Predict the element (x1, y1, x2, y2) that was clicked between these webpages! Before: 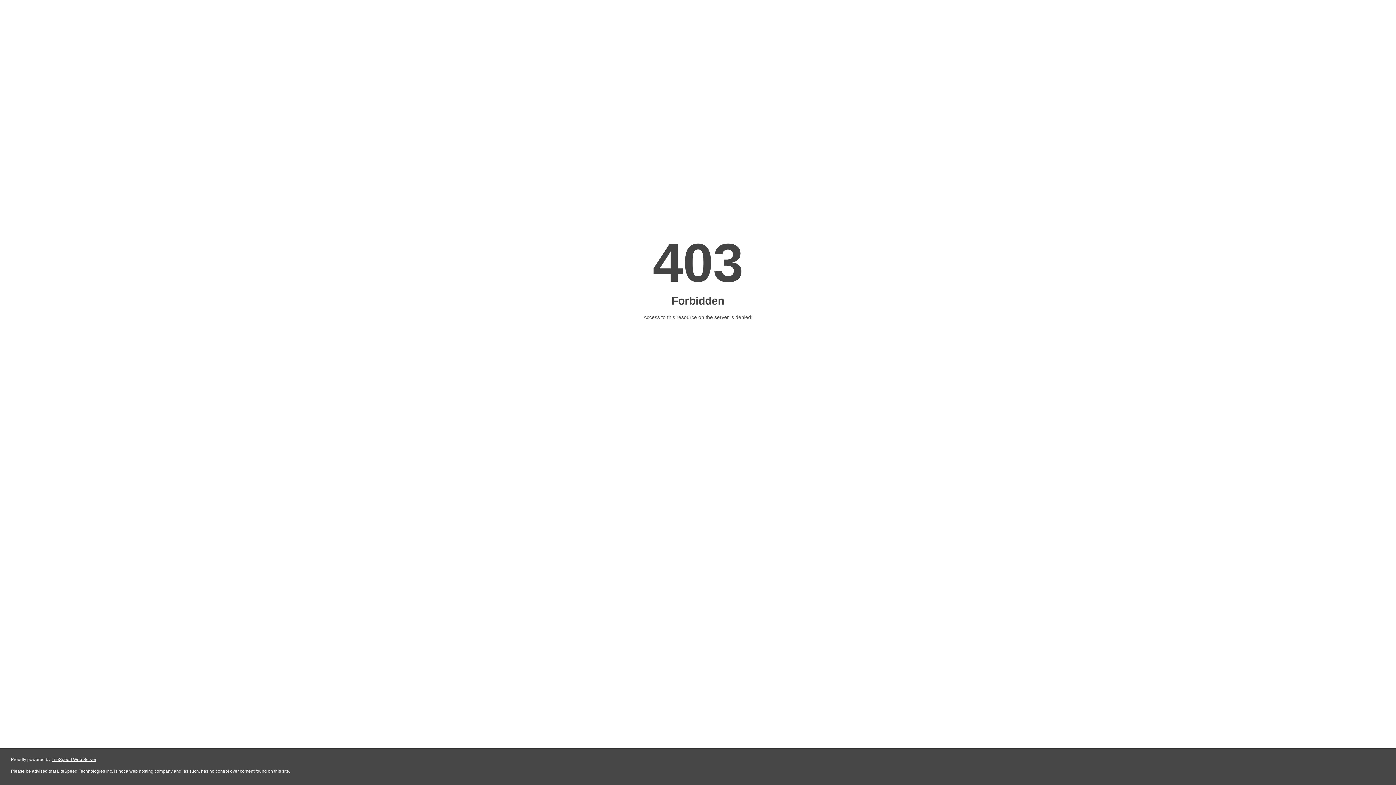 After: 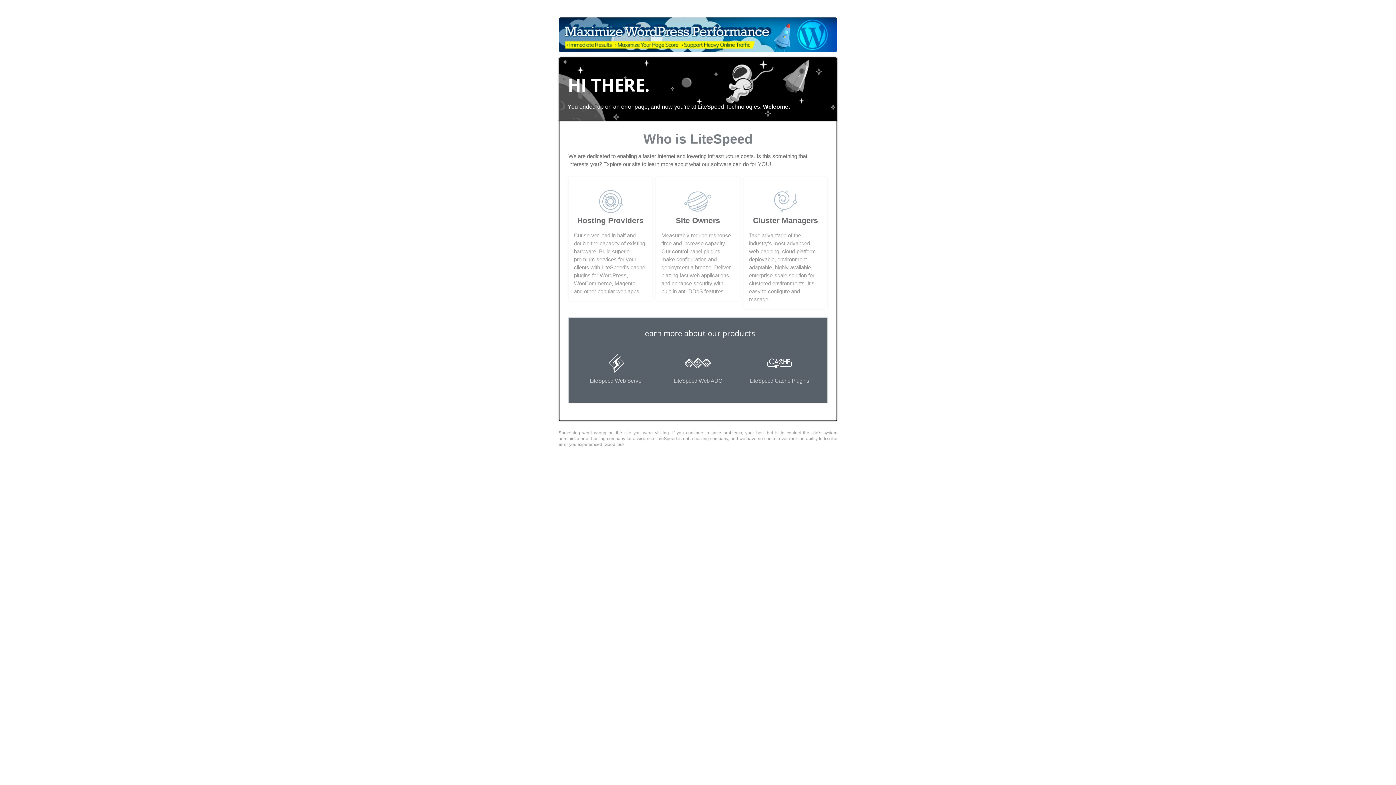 Action: bbox: (51, 757, 96, 762) label: LiteSpeed Web Server